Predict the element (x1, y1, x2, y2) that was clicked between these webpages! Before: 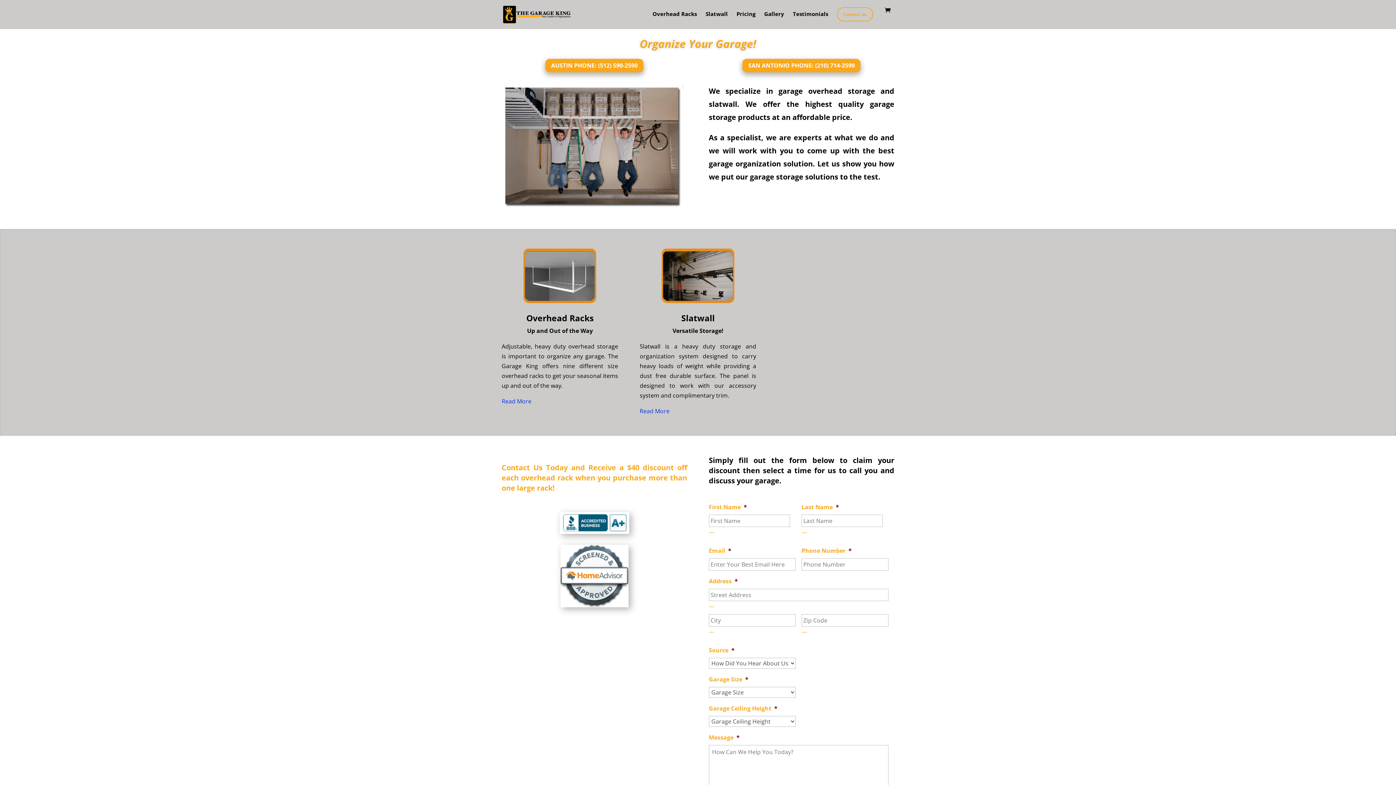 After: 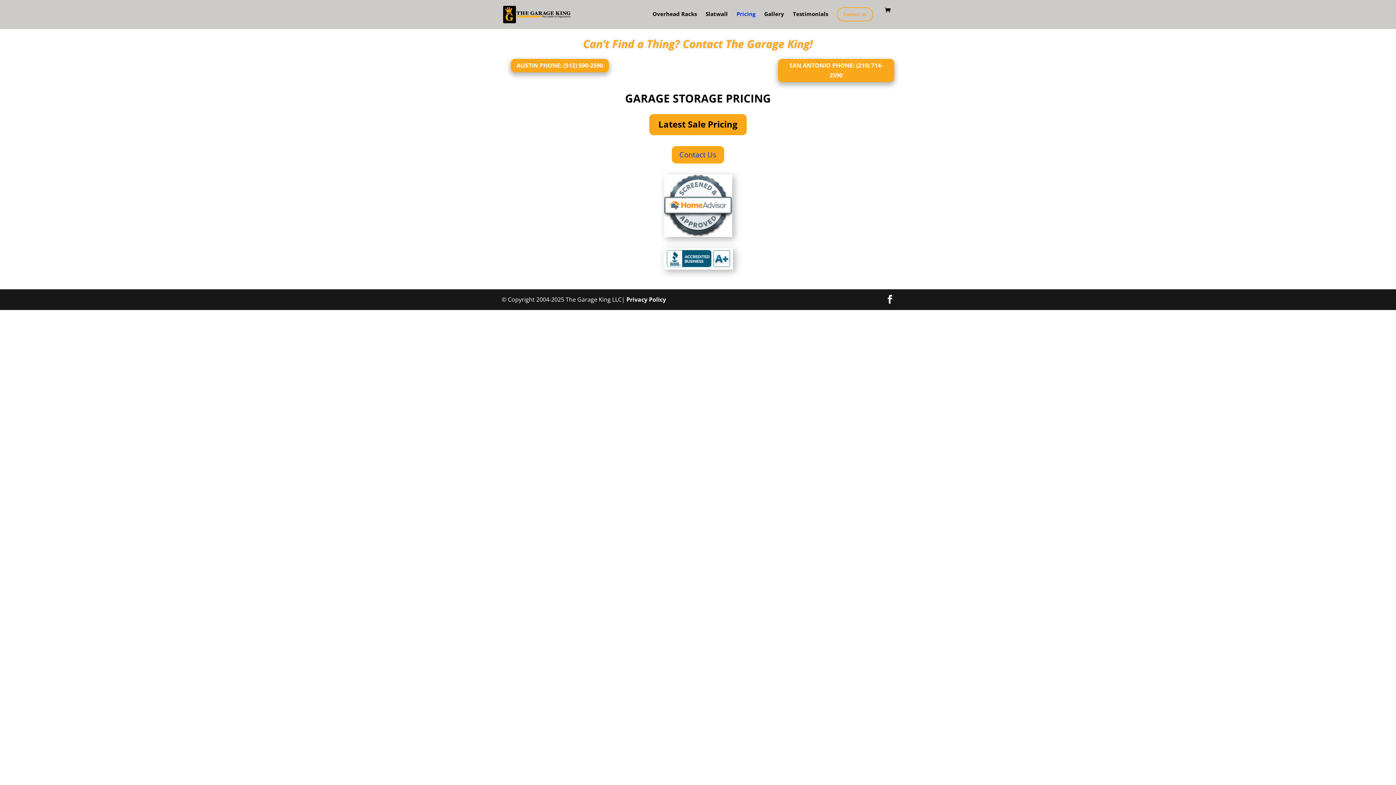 Action: bbox: (736, 11, 755, 29) label: Pricing